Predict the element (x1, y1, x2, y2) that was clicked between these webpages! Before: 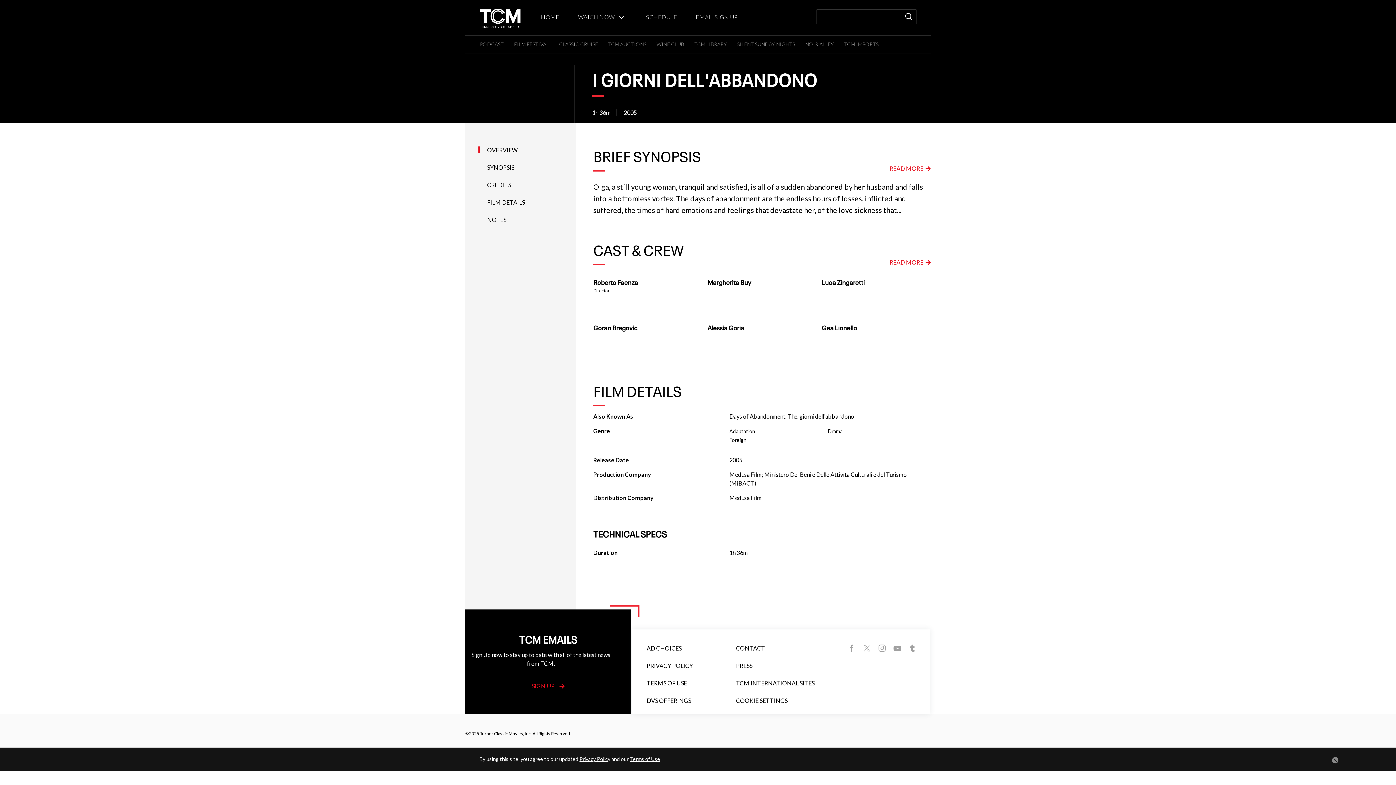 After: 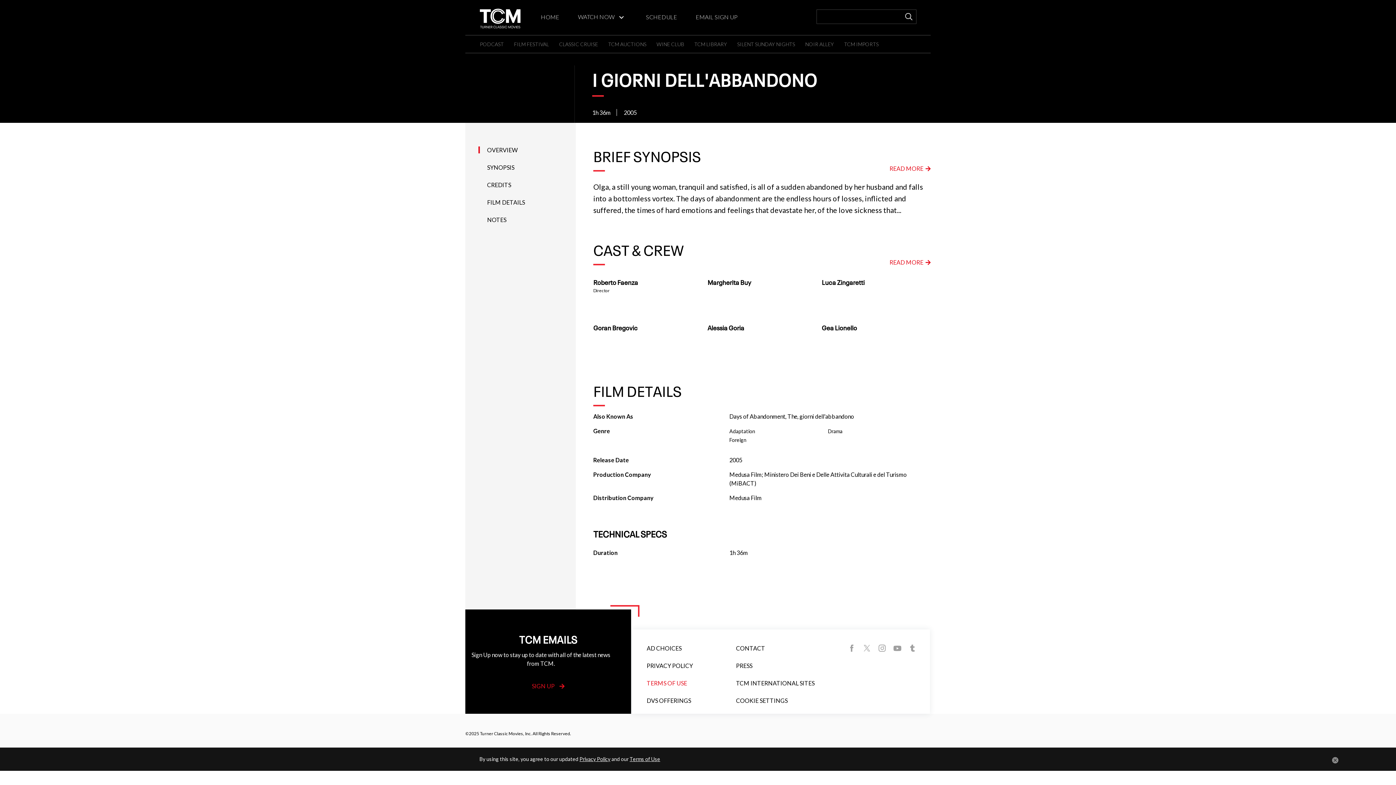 Action: label: TERMS OF USE bbox: (646, 680, 687, 692)